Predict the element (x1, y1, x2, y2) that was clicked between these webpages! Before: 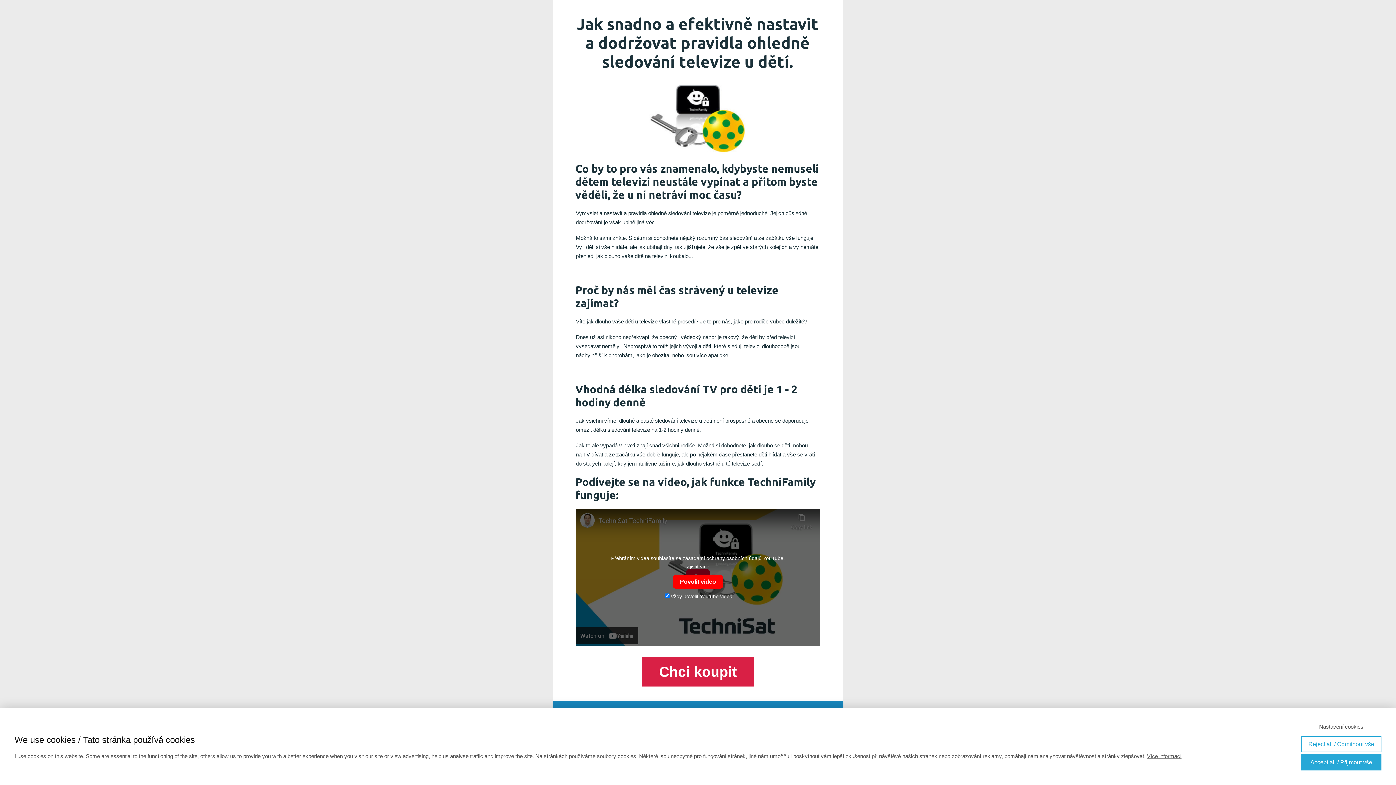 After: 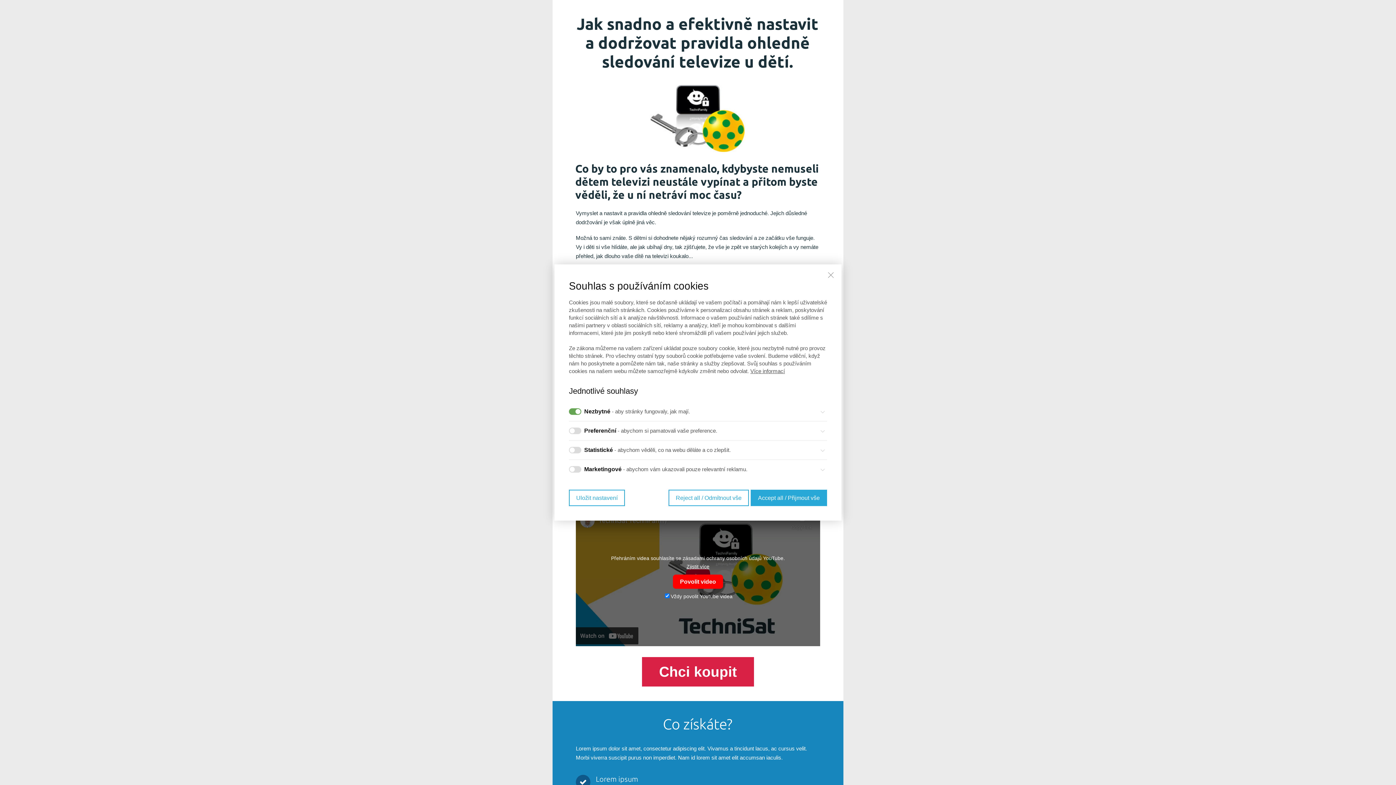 Action: label: Nastavení cookies bbox: (1301, 723, 1381, 730)